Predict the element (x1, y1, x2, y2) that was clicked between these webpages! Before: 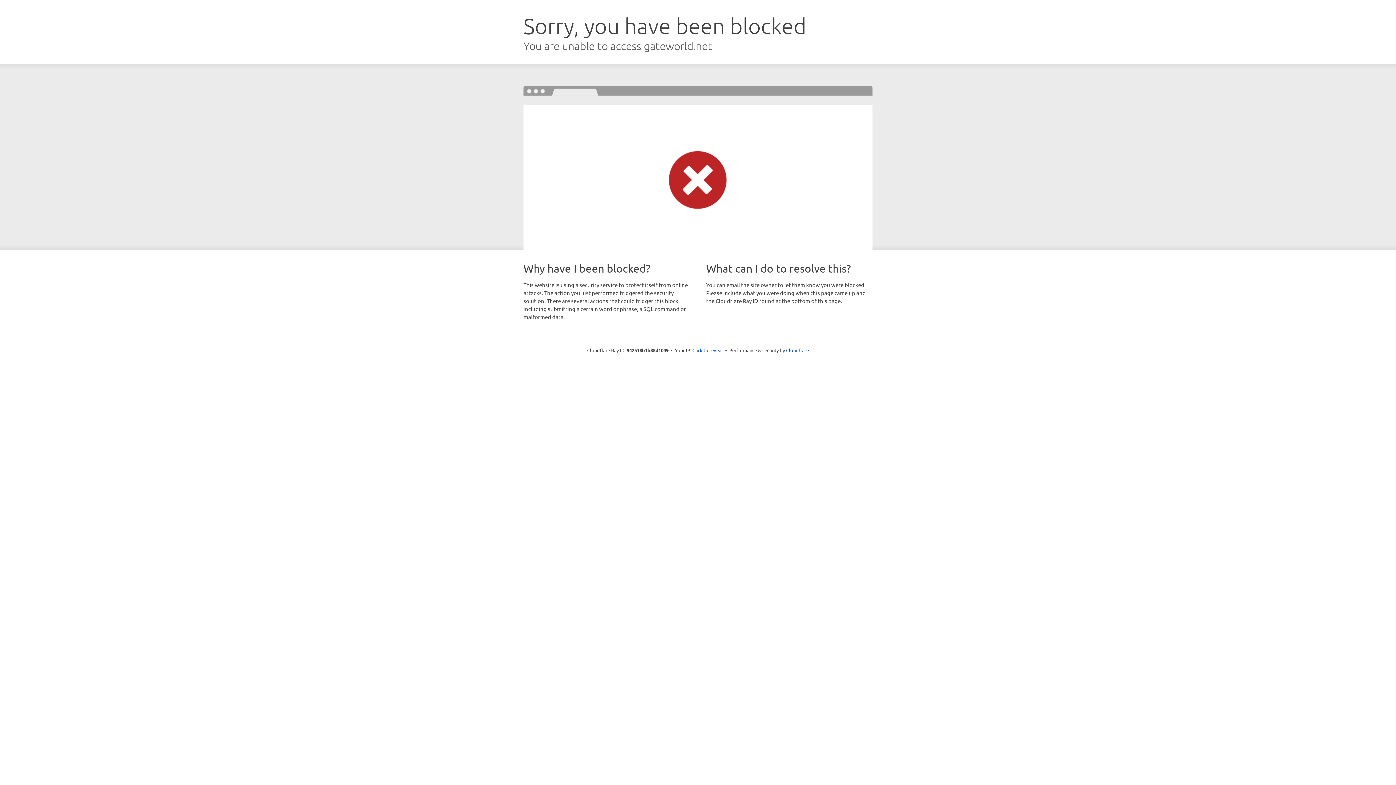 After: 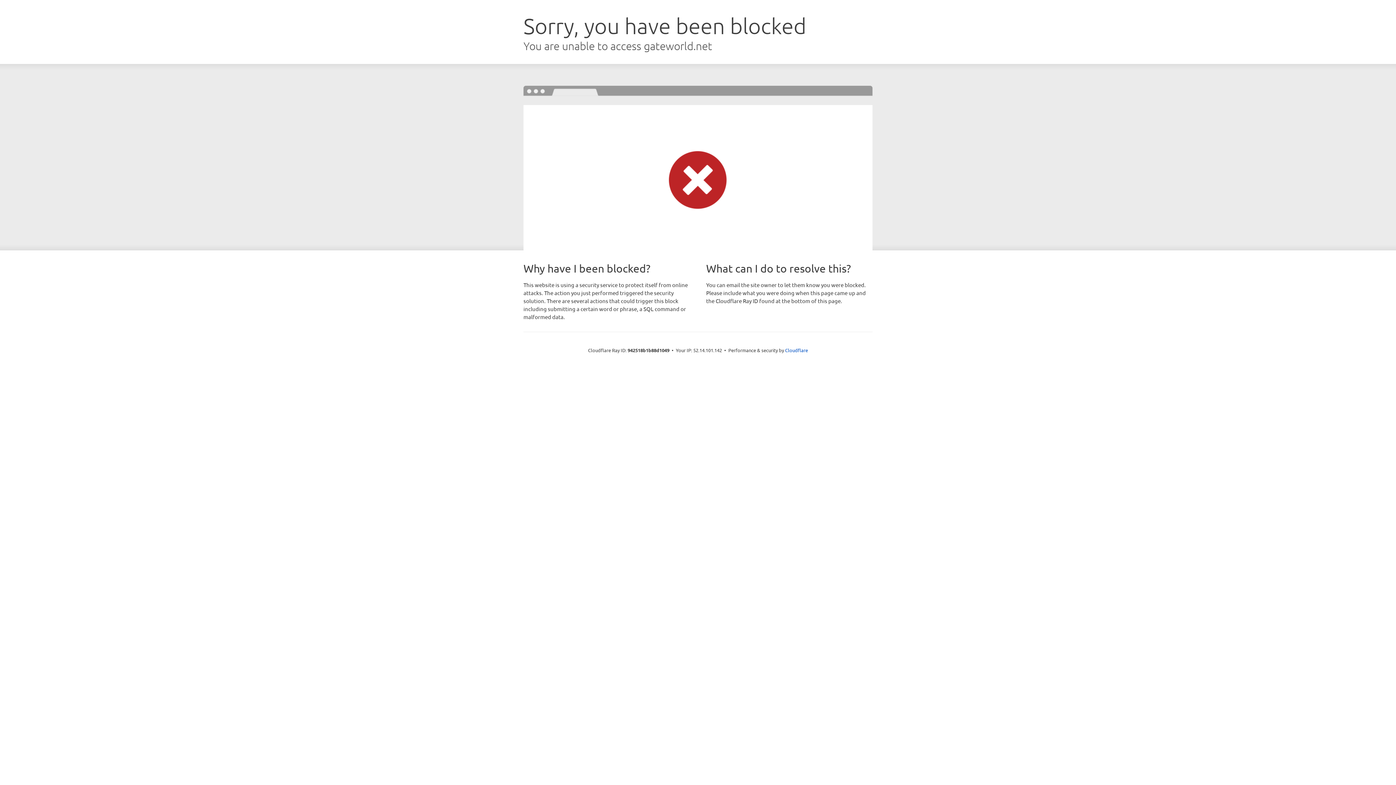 Action: bbox: (692, 346, 723, 353) label: Click to reveal